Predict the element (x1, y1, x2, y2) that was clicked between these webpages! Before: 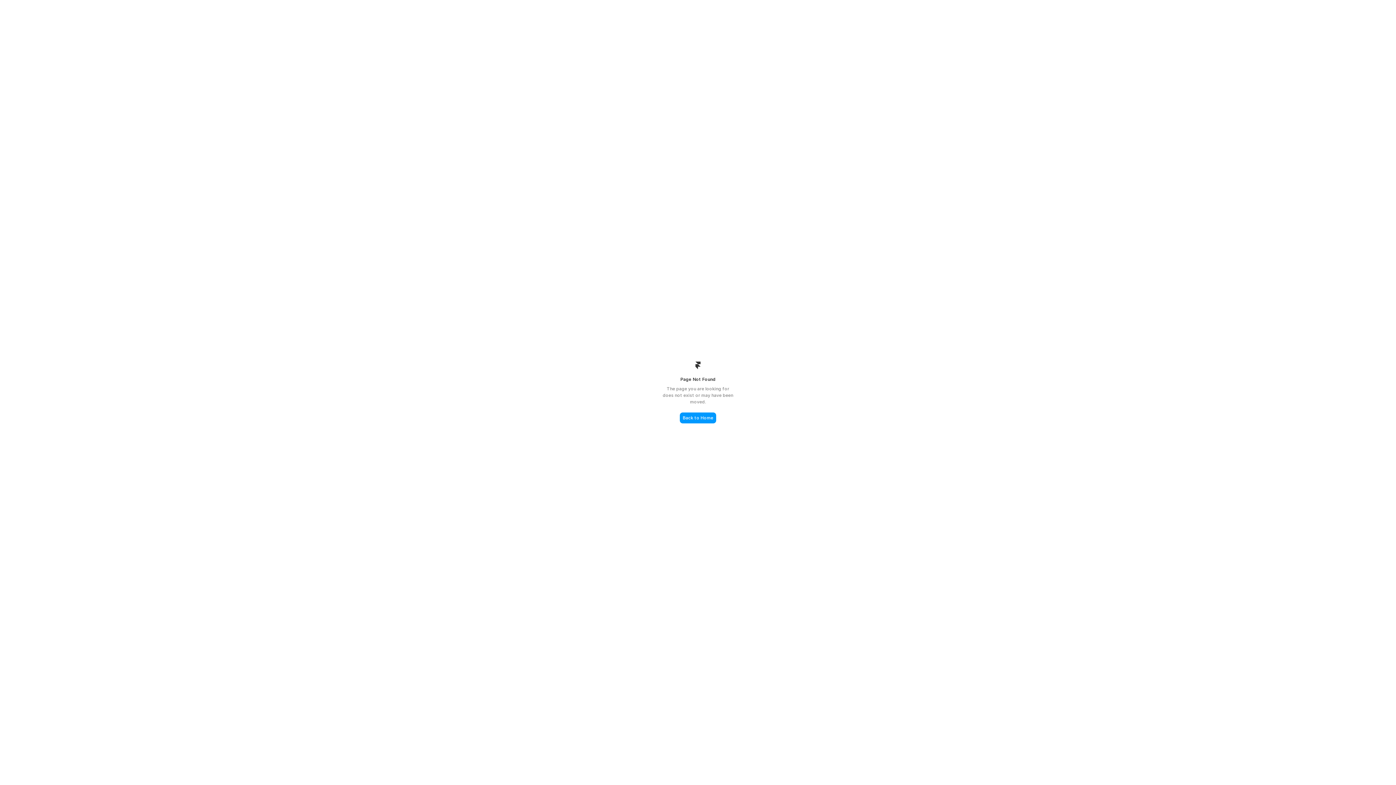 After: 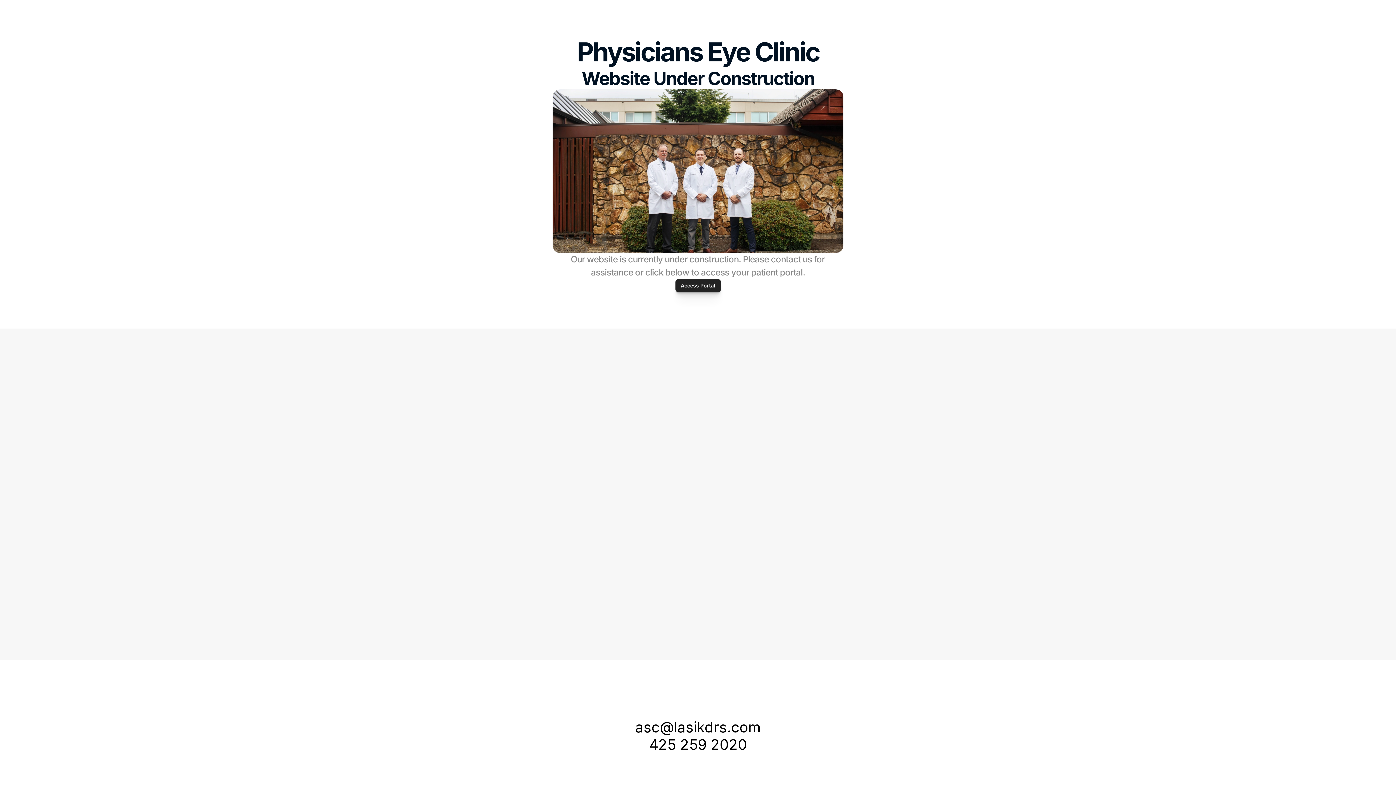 Action: label: Back to Home bbox: (680, 412, 716, 423)